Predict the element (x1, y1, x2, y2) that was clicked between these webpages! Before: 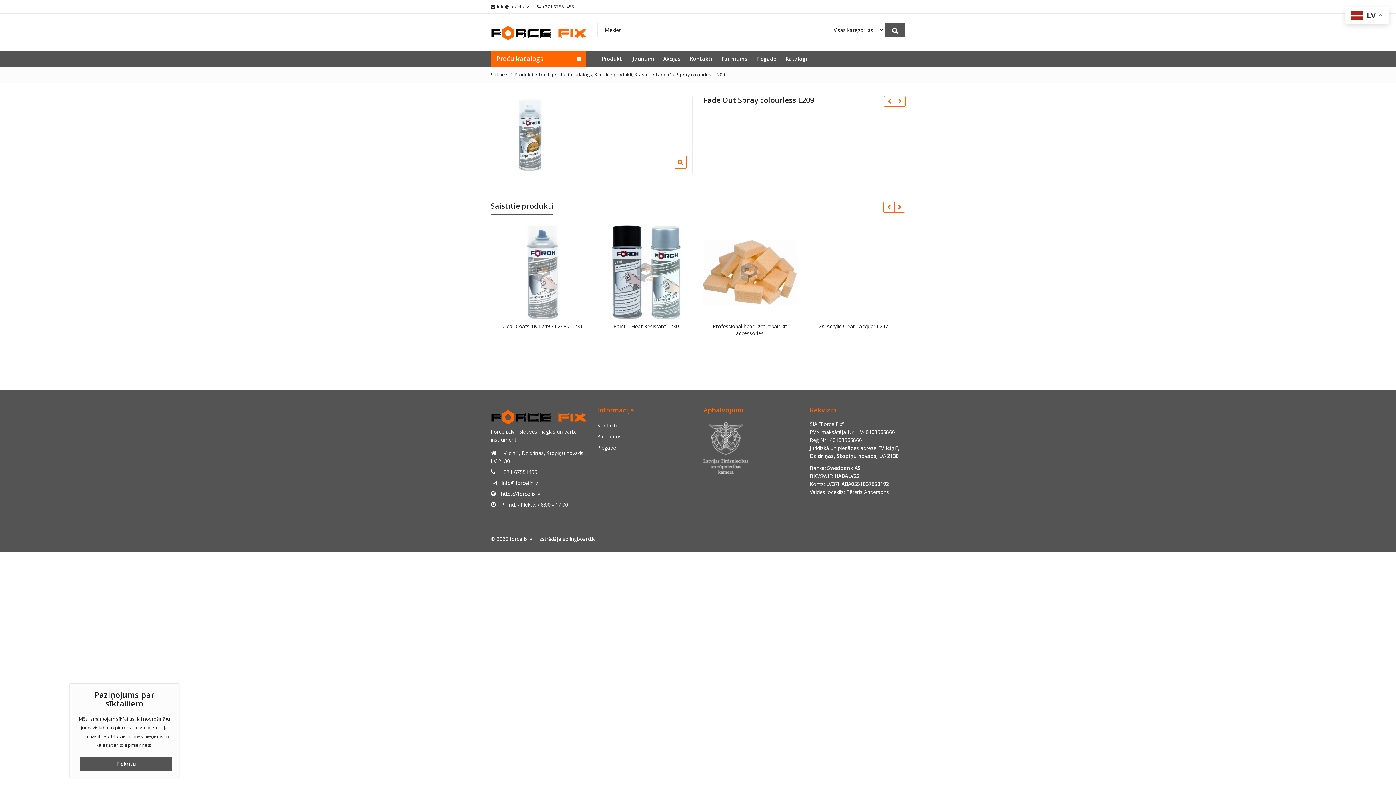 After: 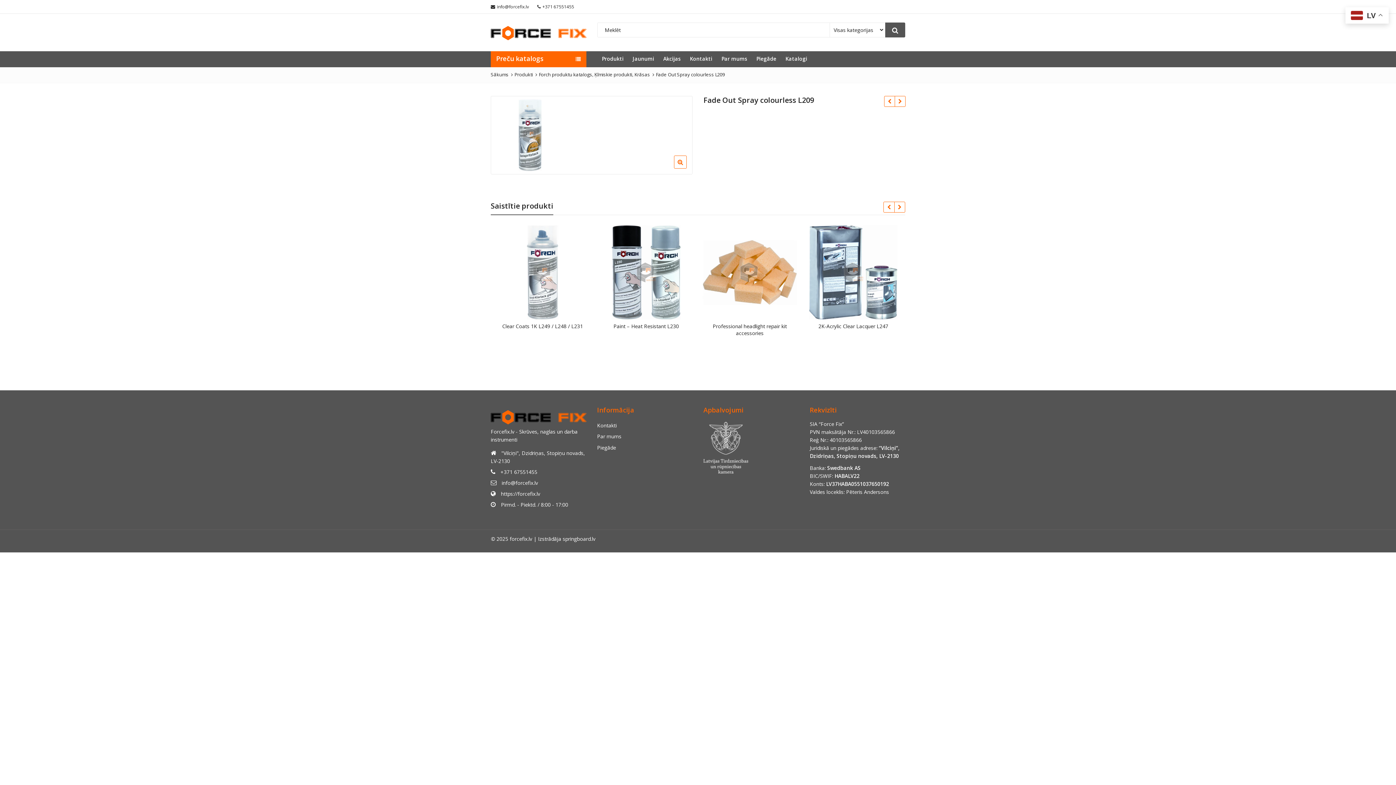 Action: bbox: (80, 757, 172, 771) label: Piekrītu